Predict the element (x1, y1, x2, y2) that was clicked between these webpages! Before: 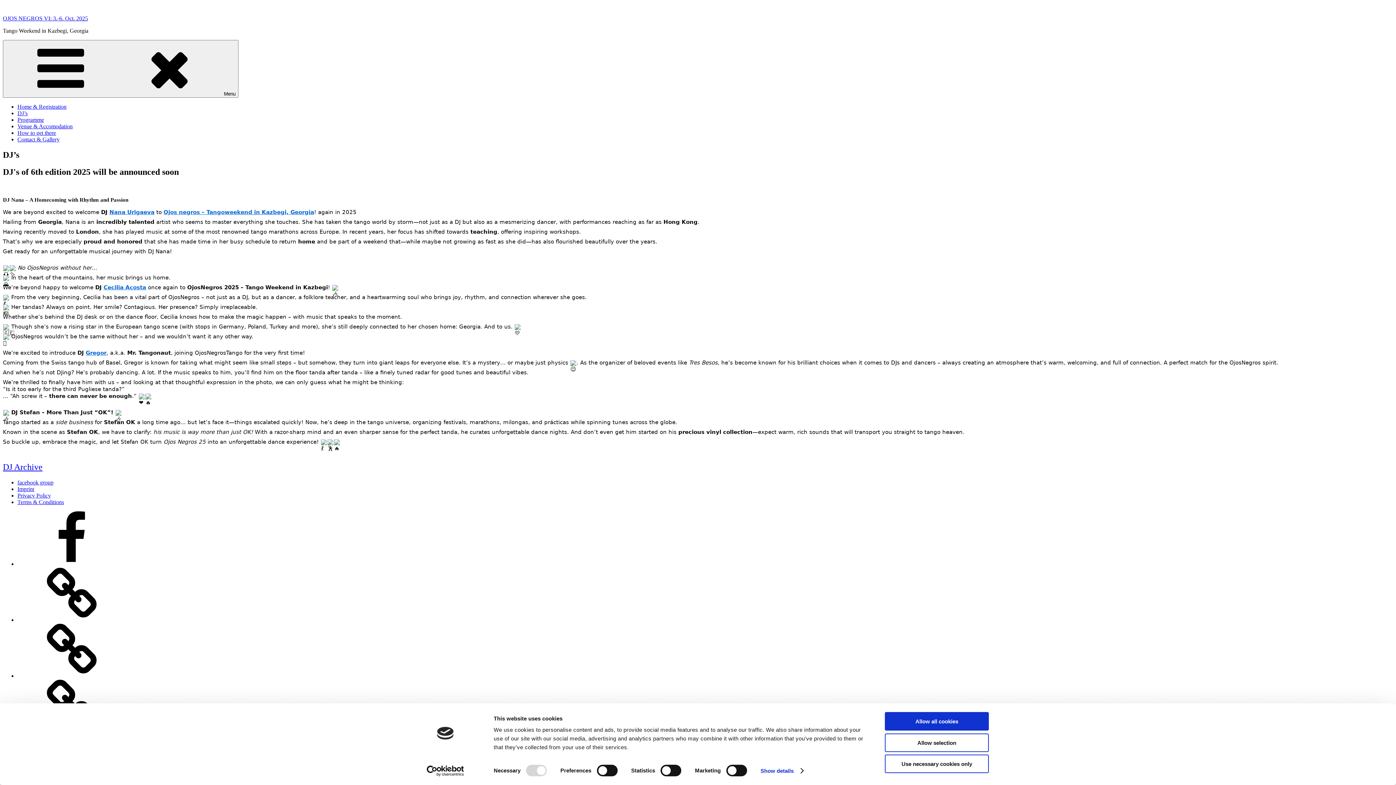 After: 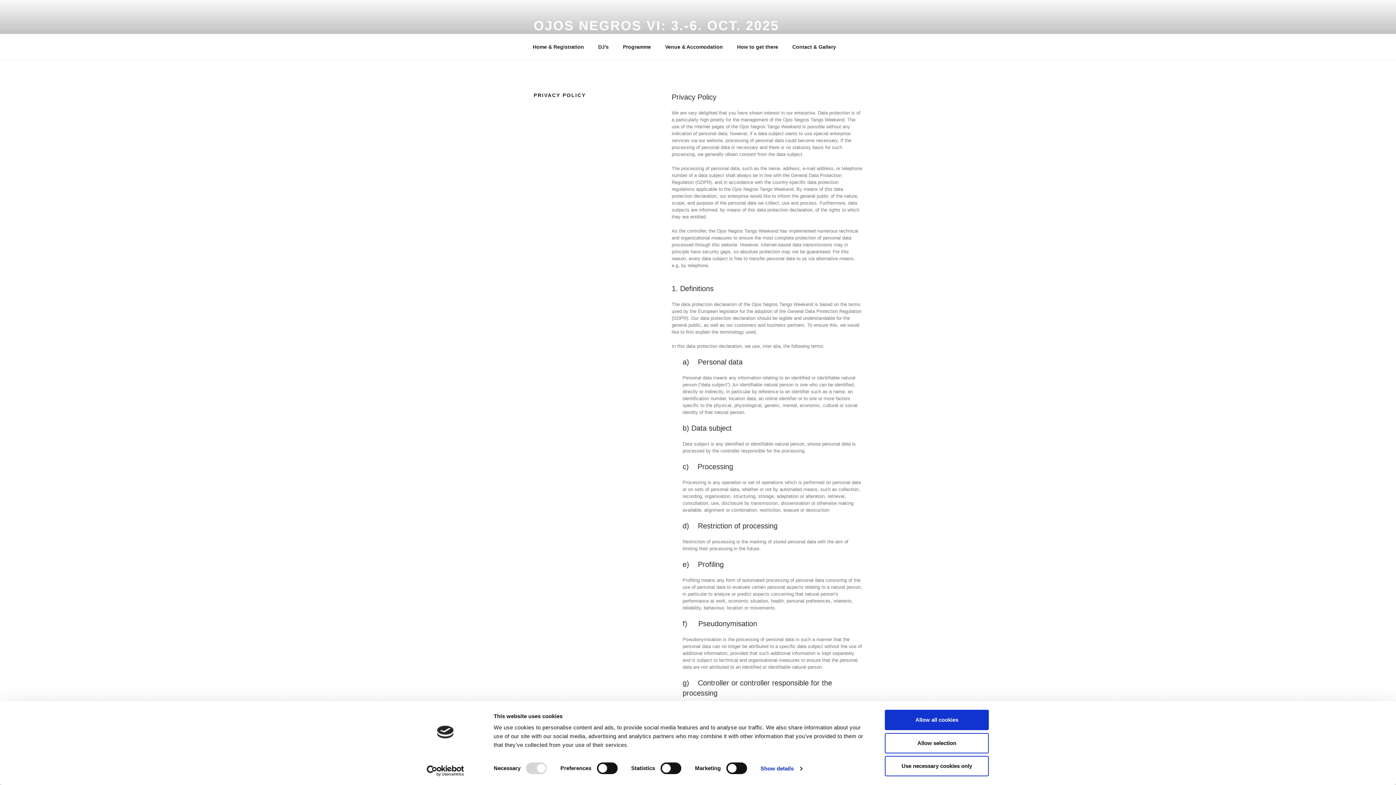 Action: label: Privacy Policy bbox: (17, 672, 126, 679)